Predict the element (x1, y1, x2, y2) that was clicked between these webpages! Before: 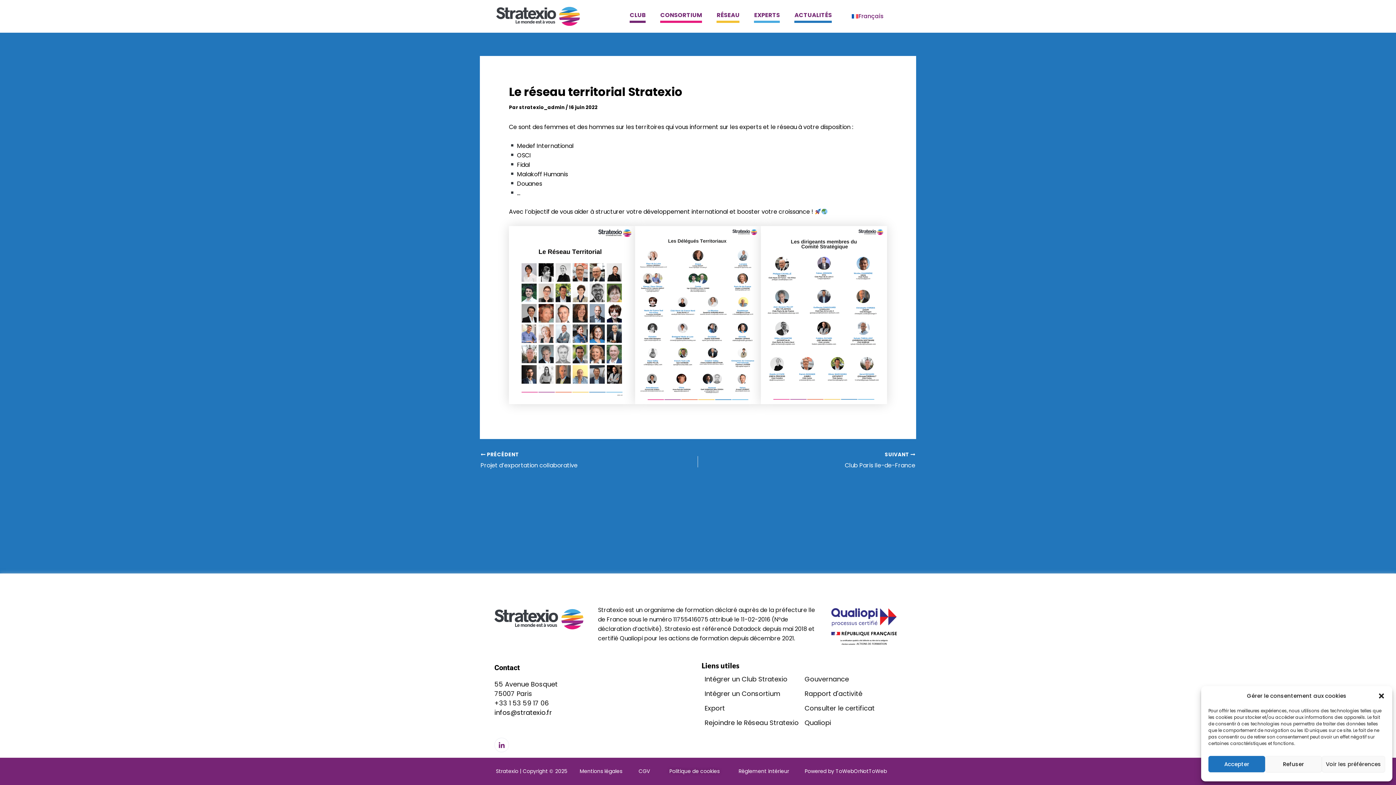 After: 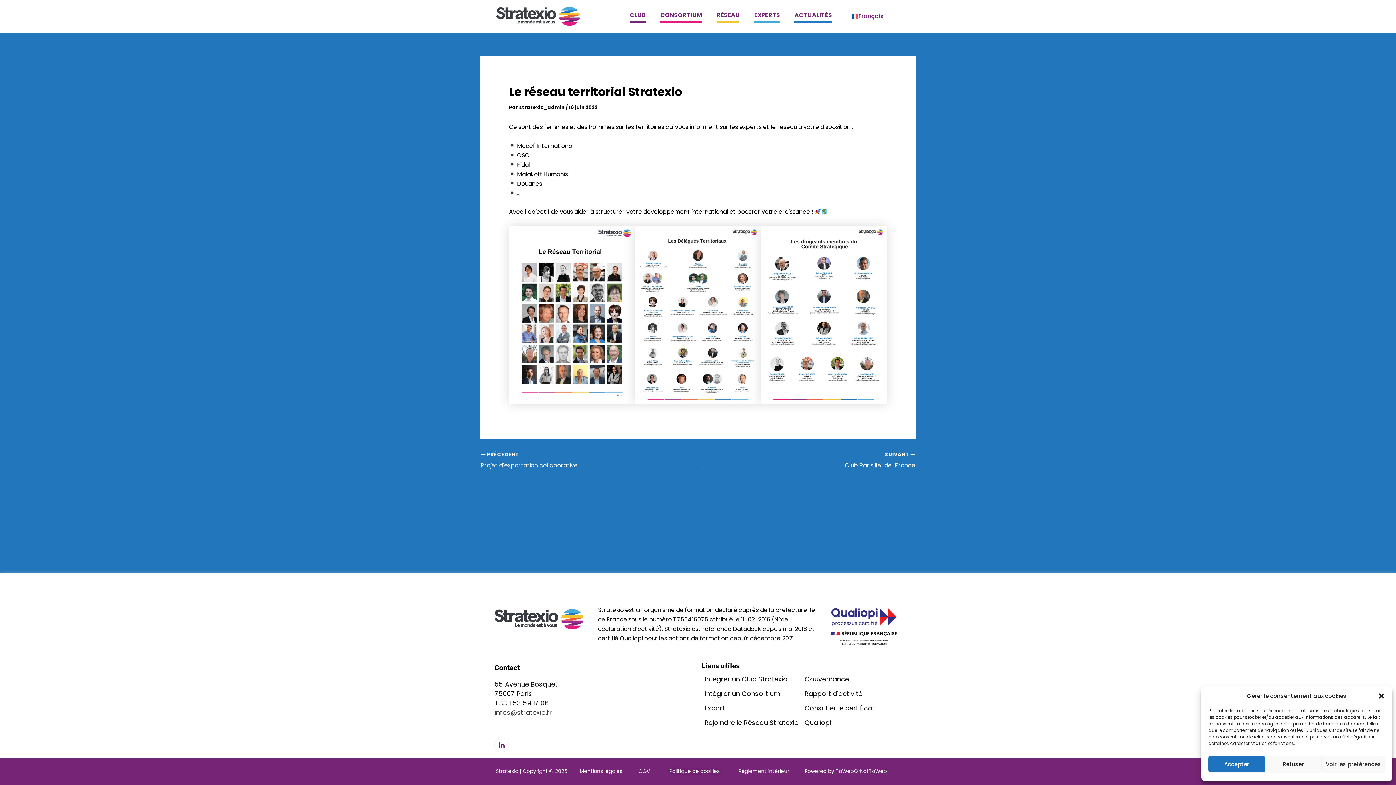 Action: label: infos@stratexio.fr bbox: (494, 708, 552, 717)